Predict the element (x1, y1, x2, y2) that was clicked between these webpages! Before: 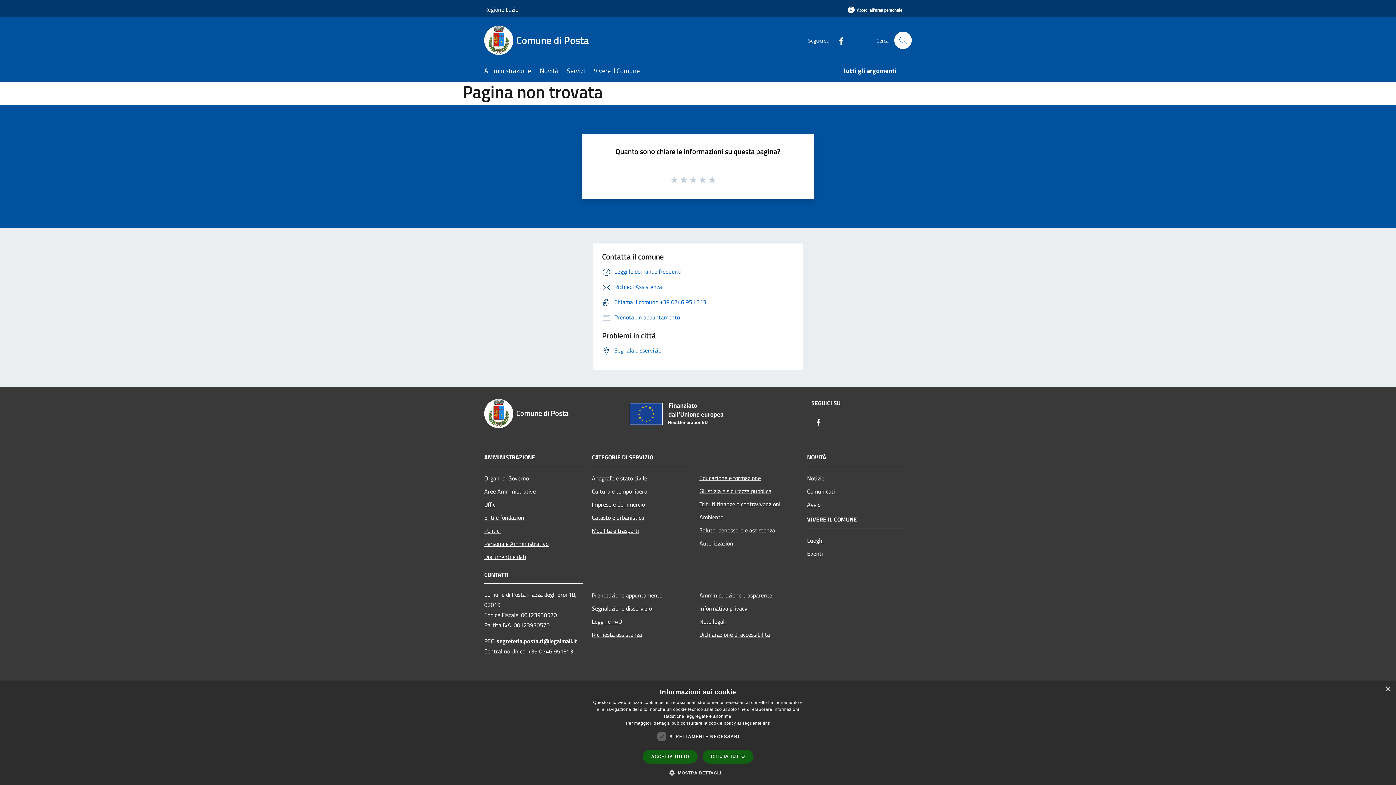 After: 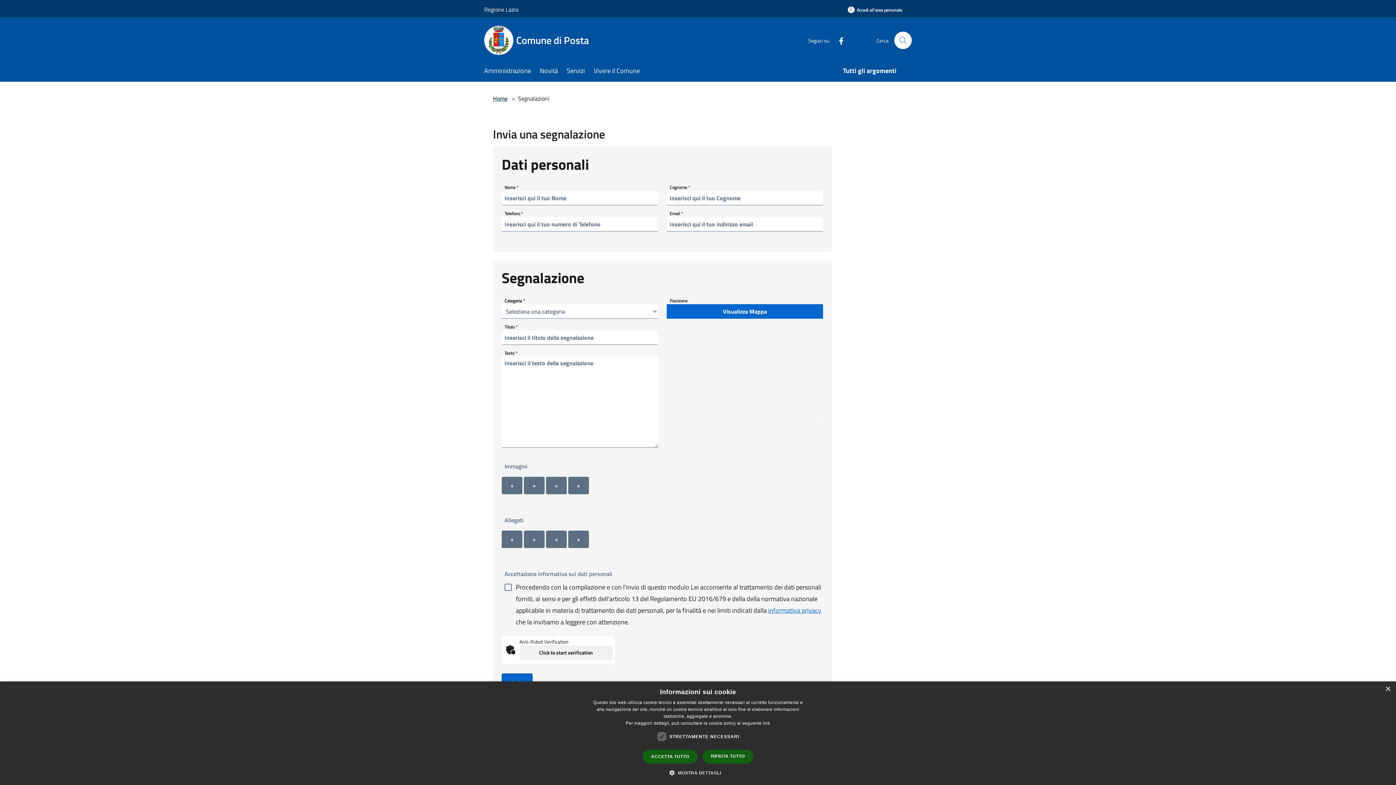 Action: bbox: (602, 346, 661, 354) label: Segnala disservizio